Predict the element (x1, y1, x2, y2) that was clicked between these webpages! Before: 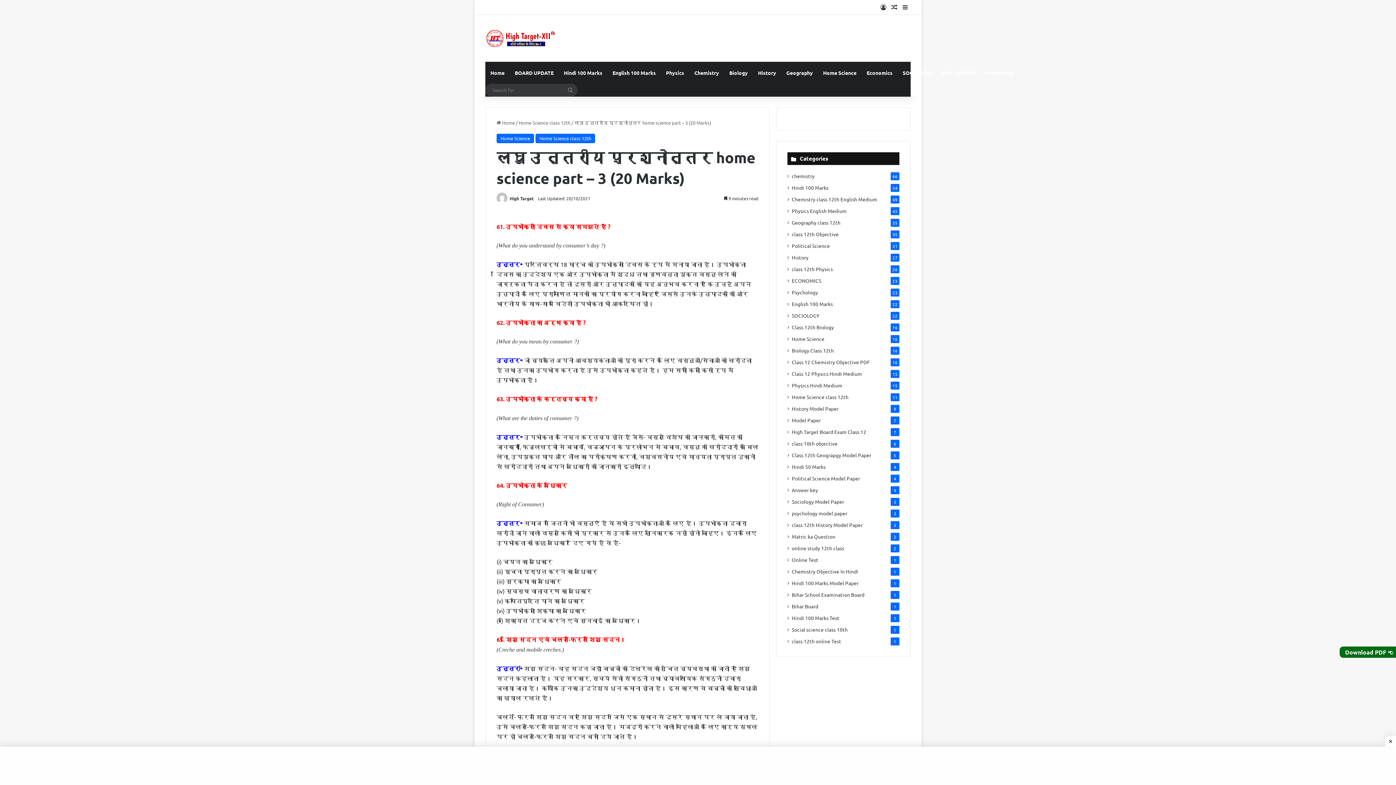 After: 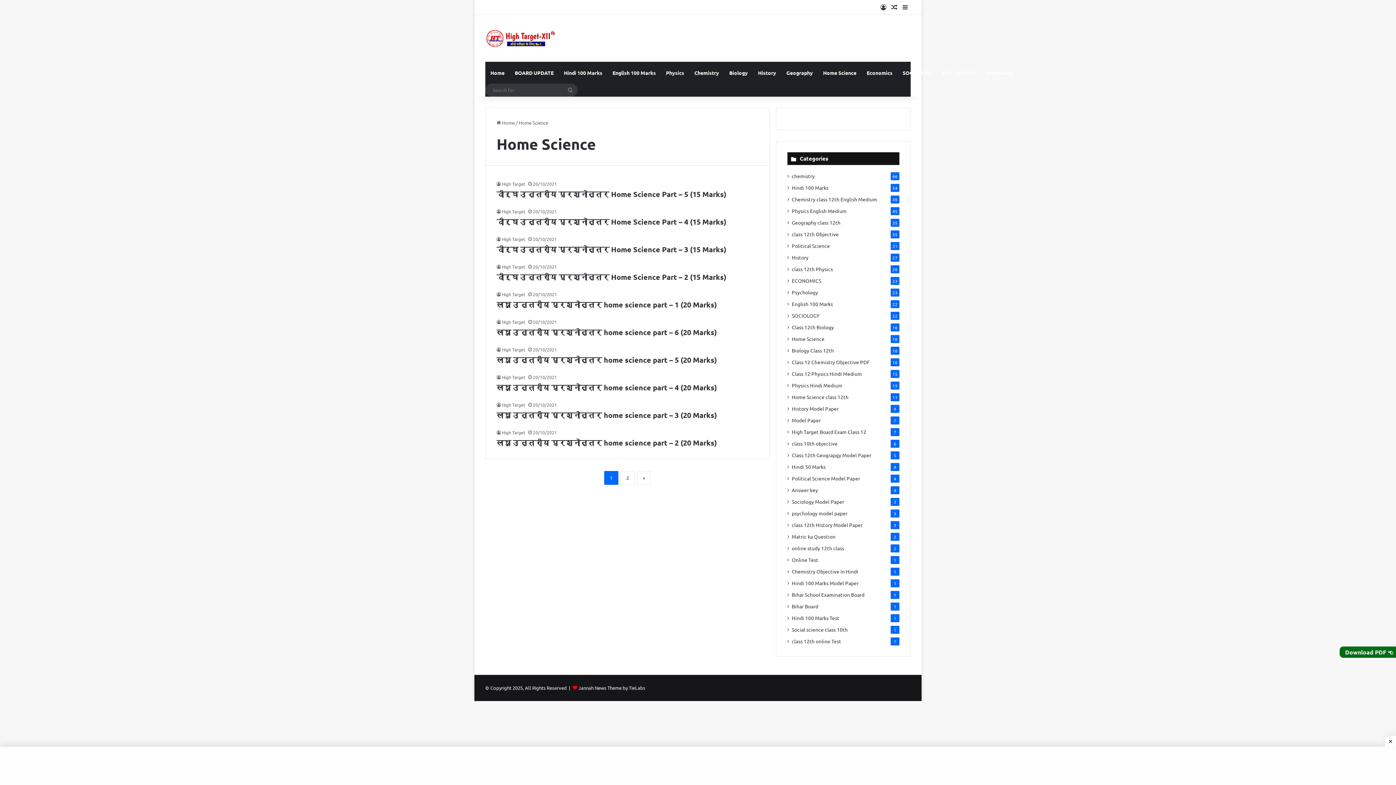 Action: label: Home Science bbox: (792, 335, 824, 342)